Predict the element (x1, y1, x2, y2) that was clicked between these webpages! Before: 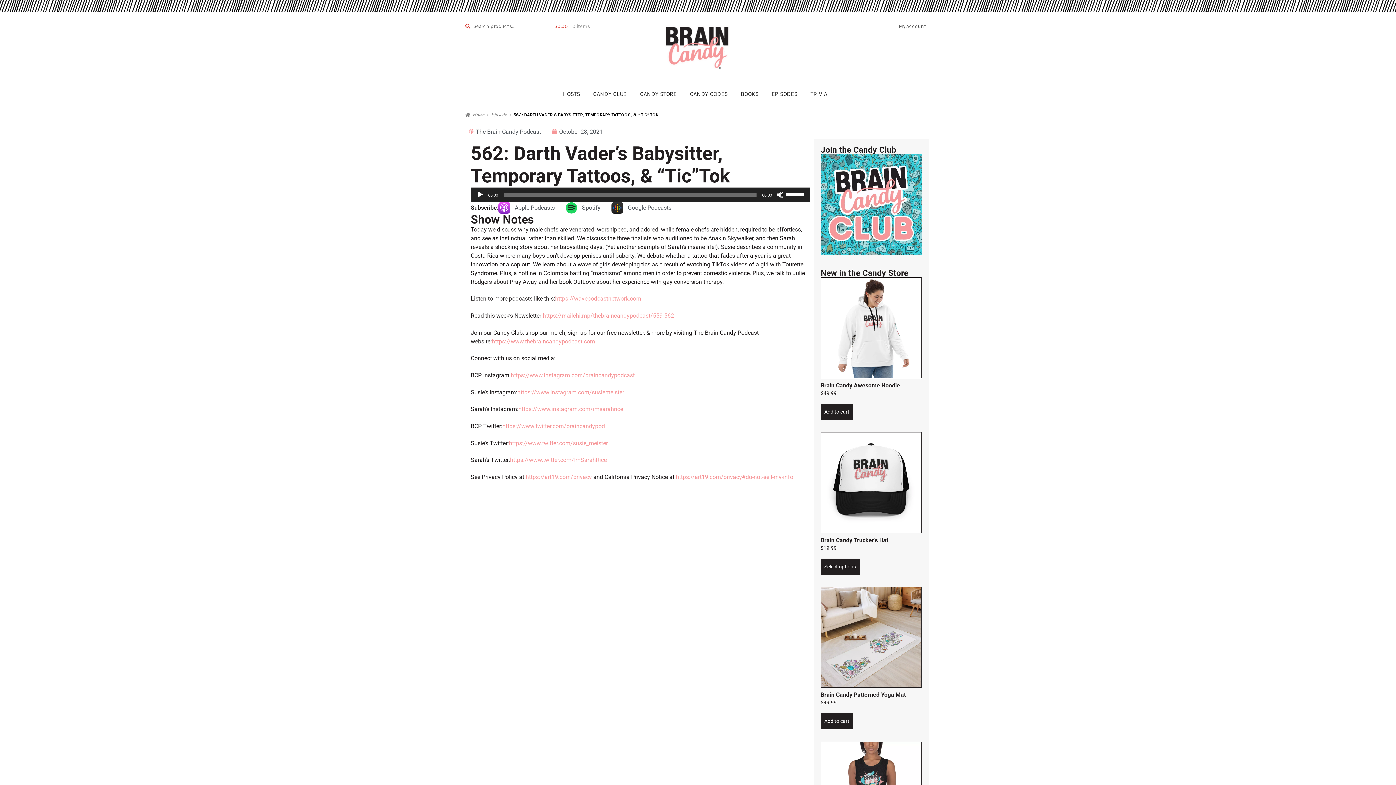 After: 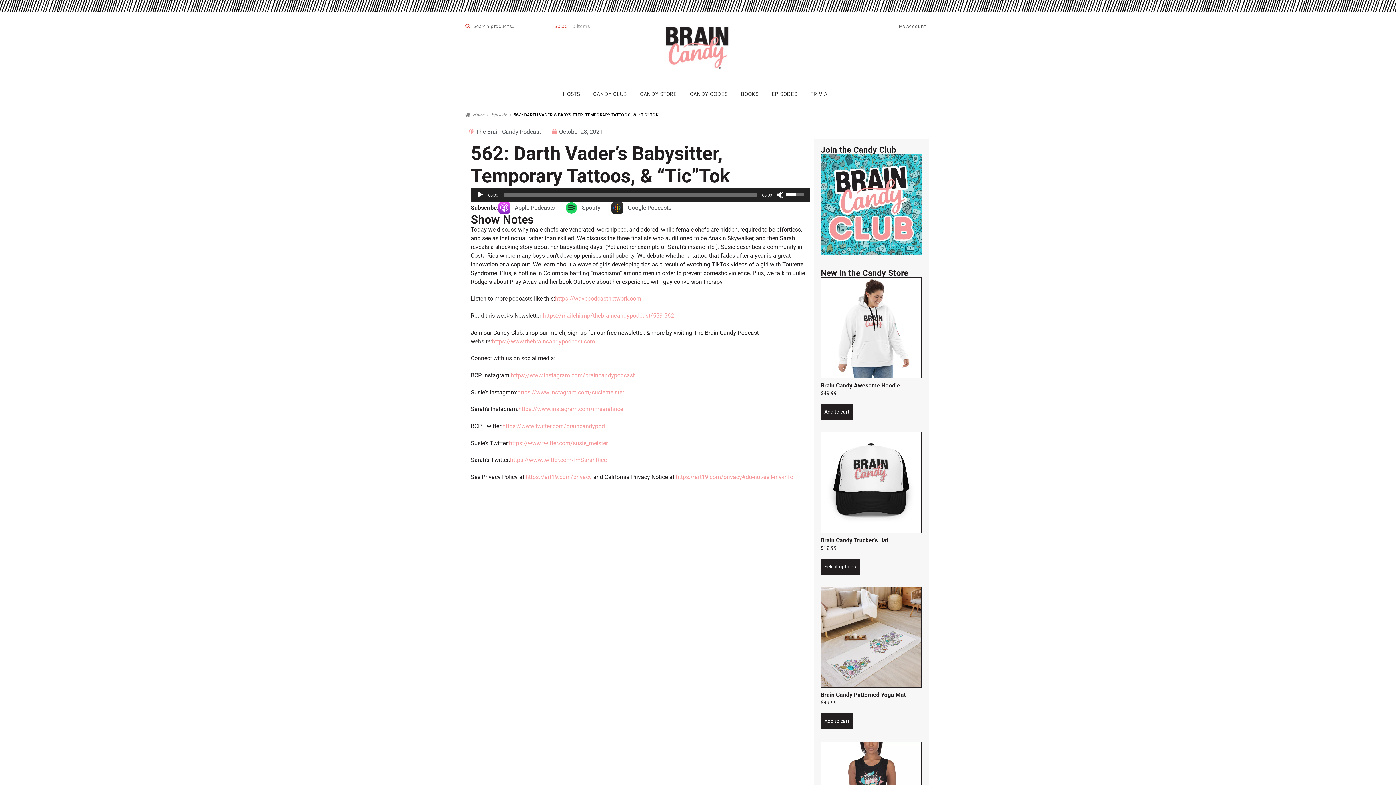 Action: bbox: (786, 187, 806, 200) label: Volume Slider